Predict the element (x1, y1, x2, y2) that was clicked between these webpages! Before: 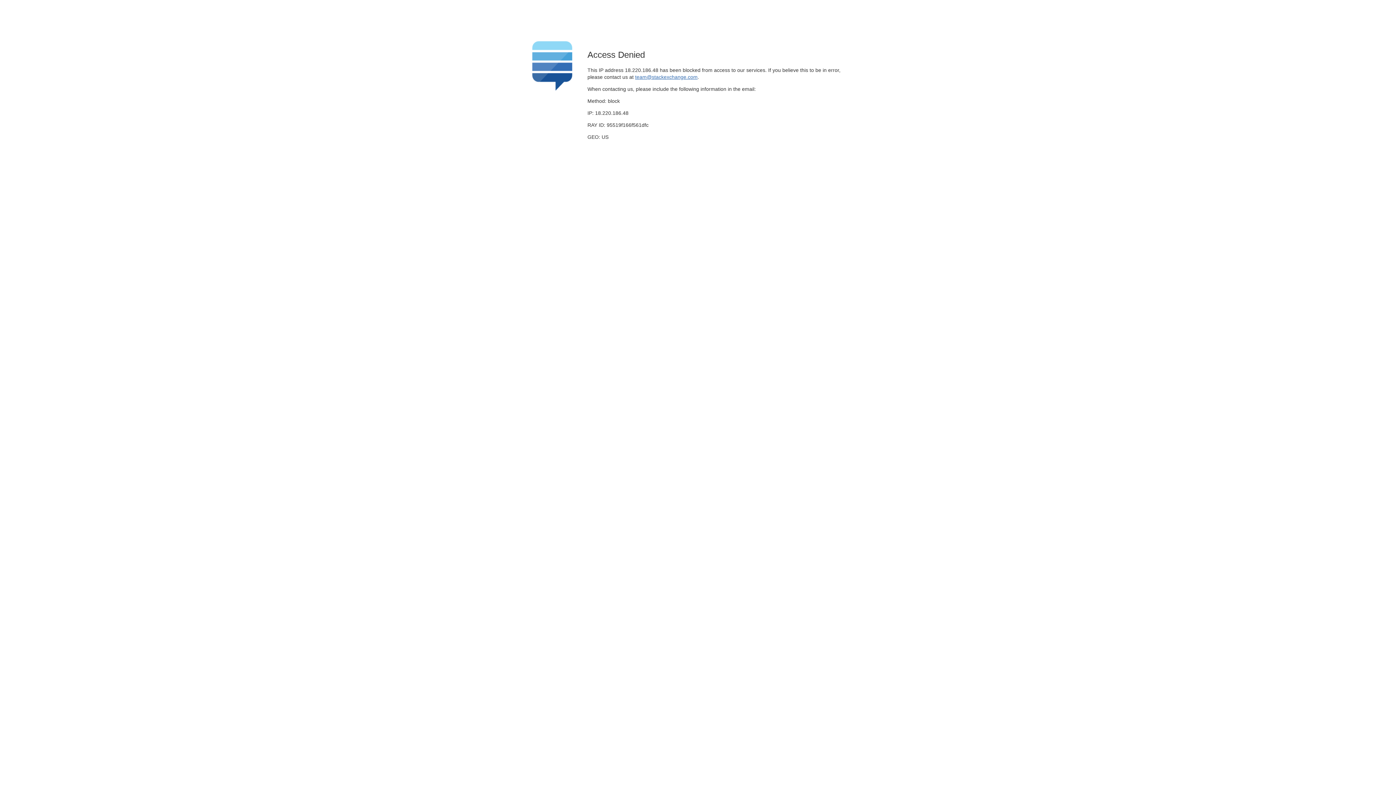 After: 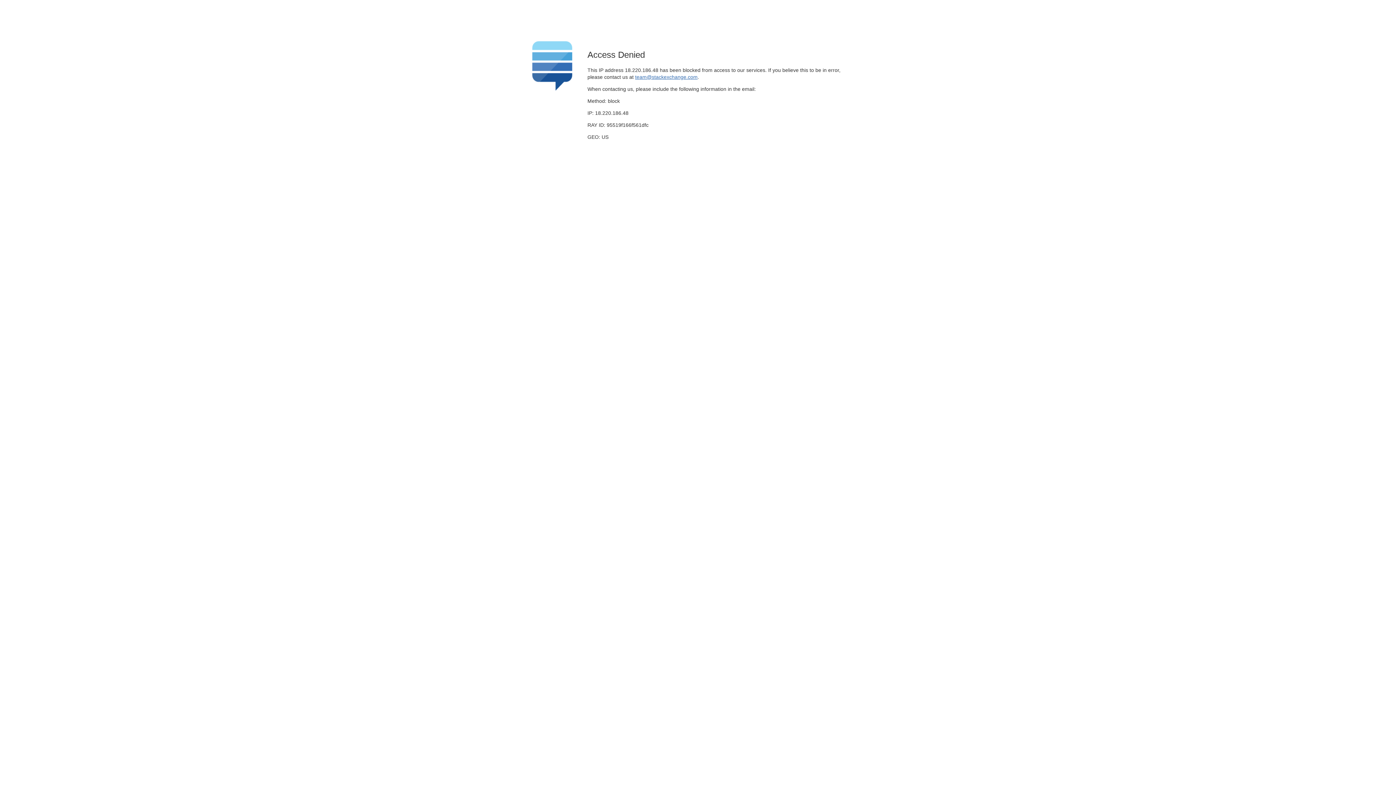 Action: label: team@stackexchange.com bbox: (635, 74, 697, 79)